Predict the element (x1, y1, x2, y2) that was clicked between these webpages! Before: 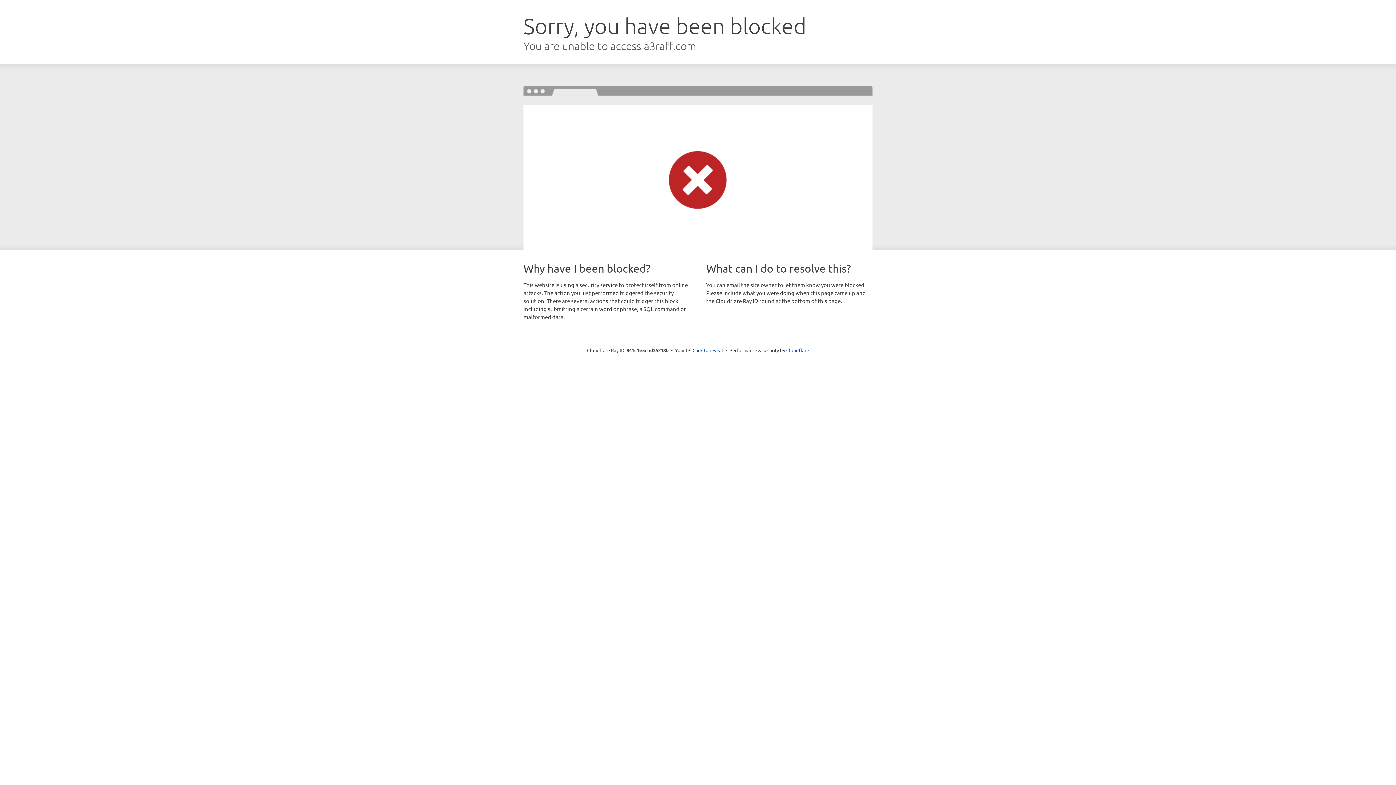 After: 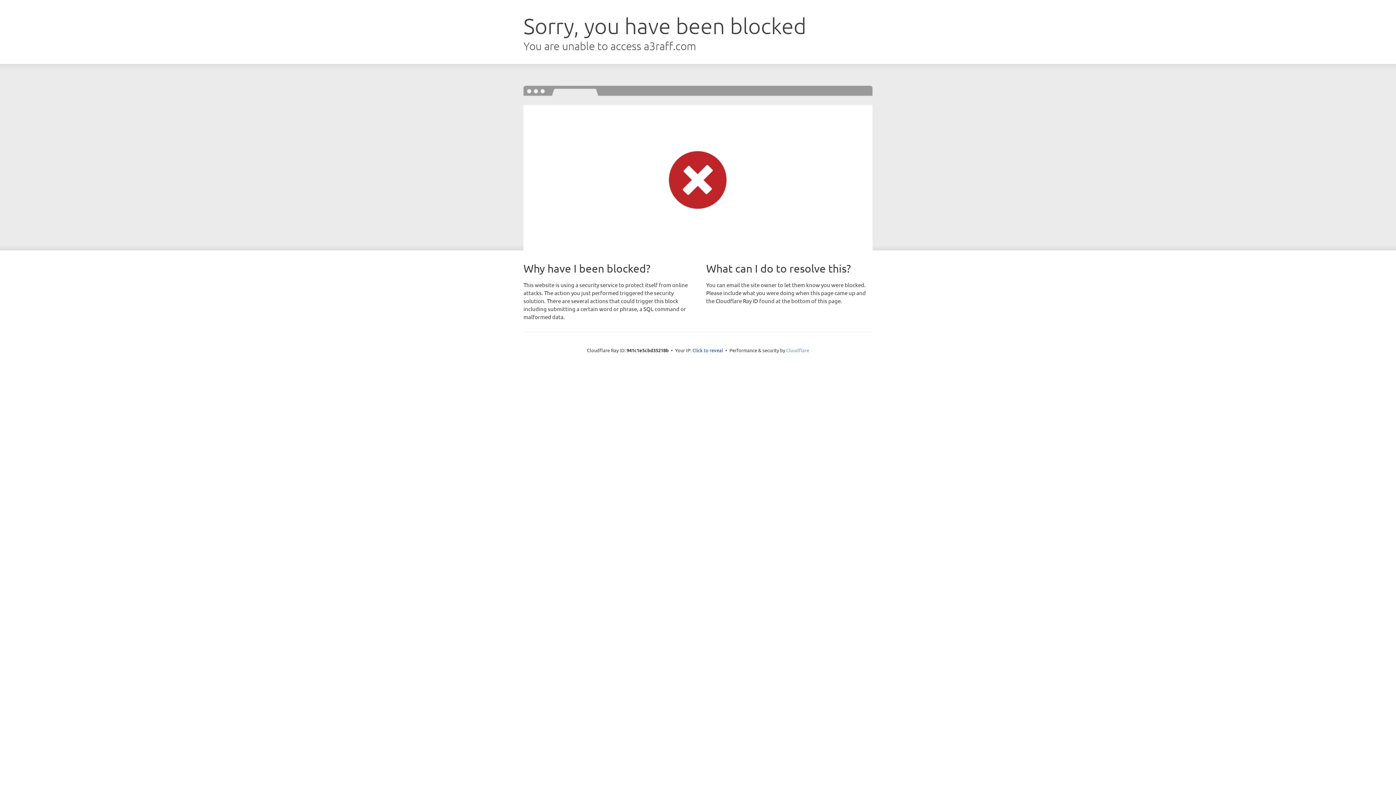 Action: label: Cloudflare bbox: (786, 347, 809, 353)